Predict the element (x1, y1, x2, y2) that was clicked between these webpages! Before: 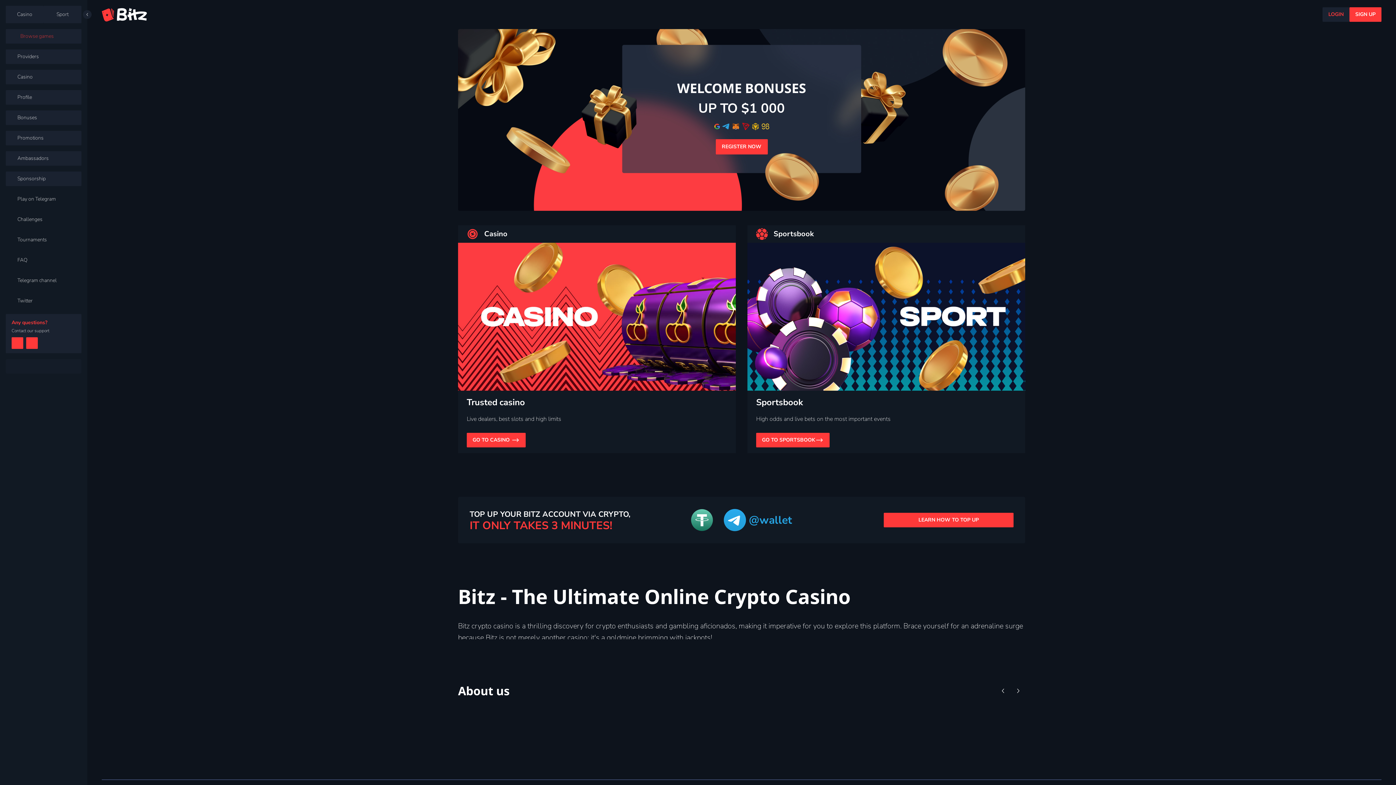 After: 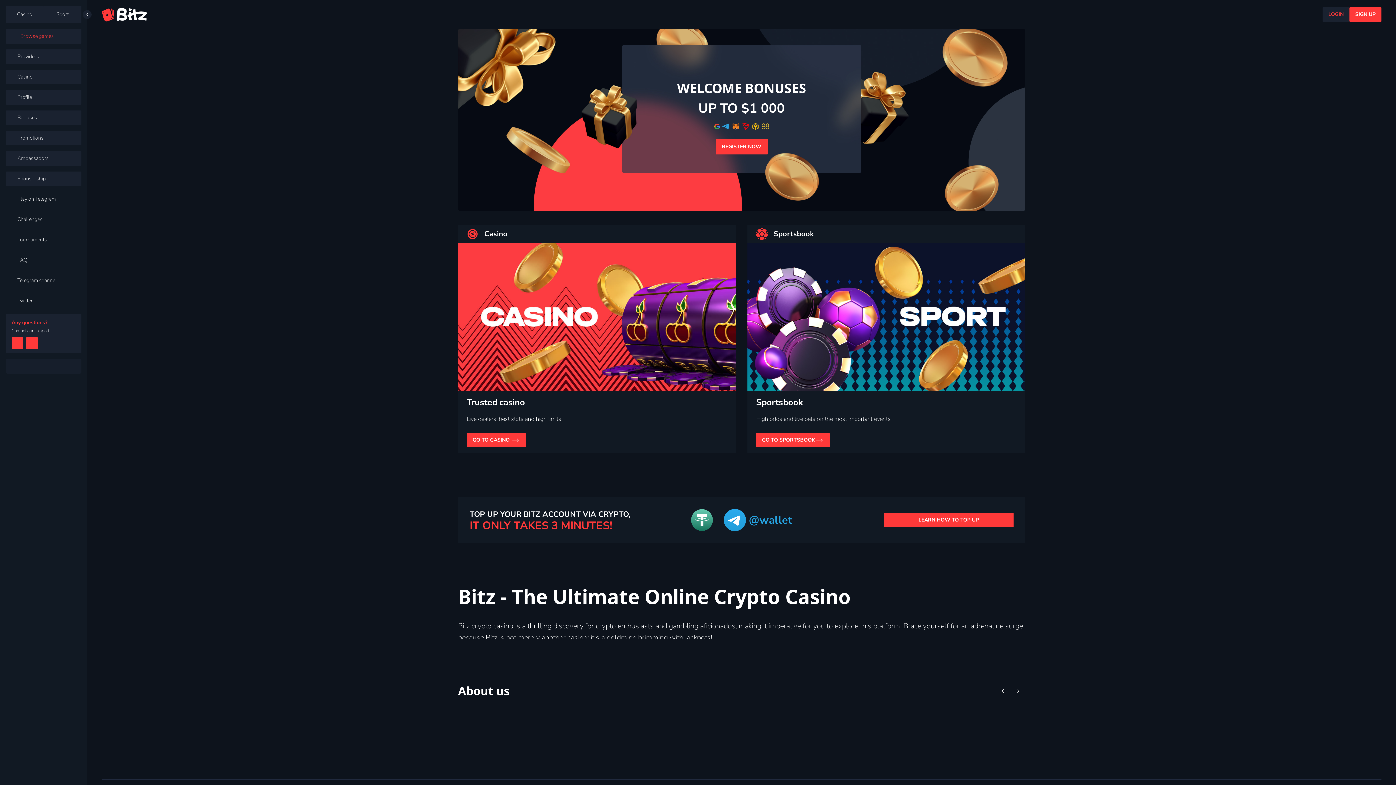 Action: bbox: (996, 684, 1010, 698)